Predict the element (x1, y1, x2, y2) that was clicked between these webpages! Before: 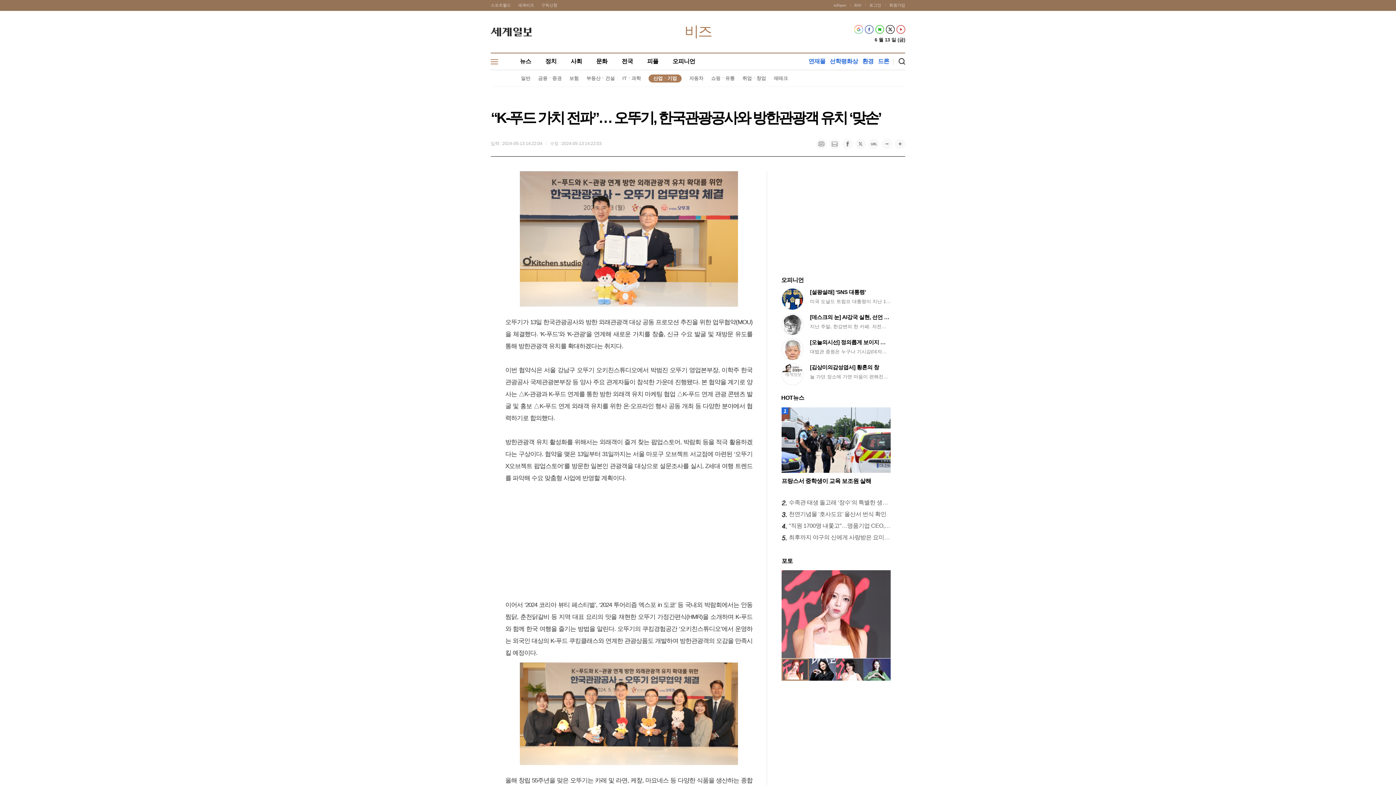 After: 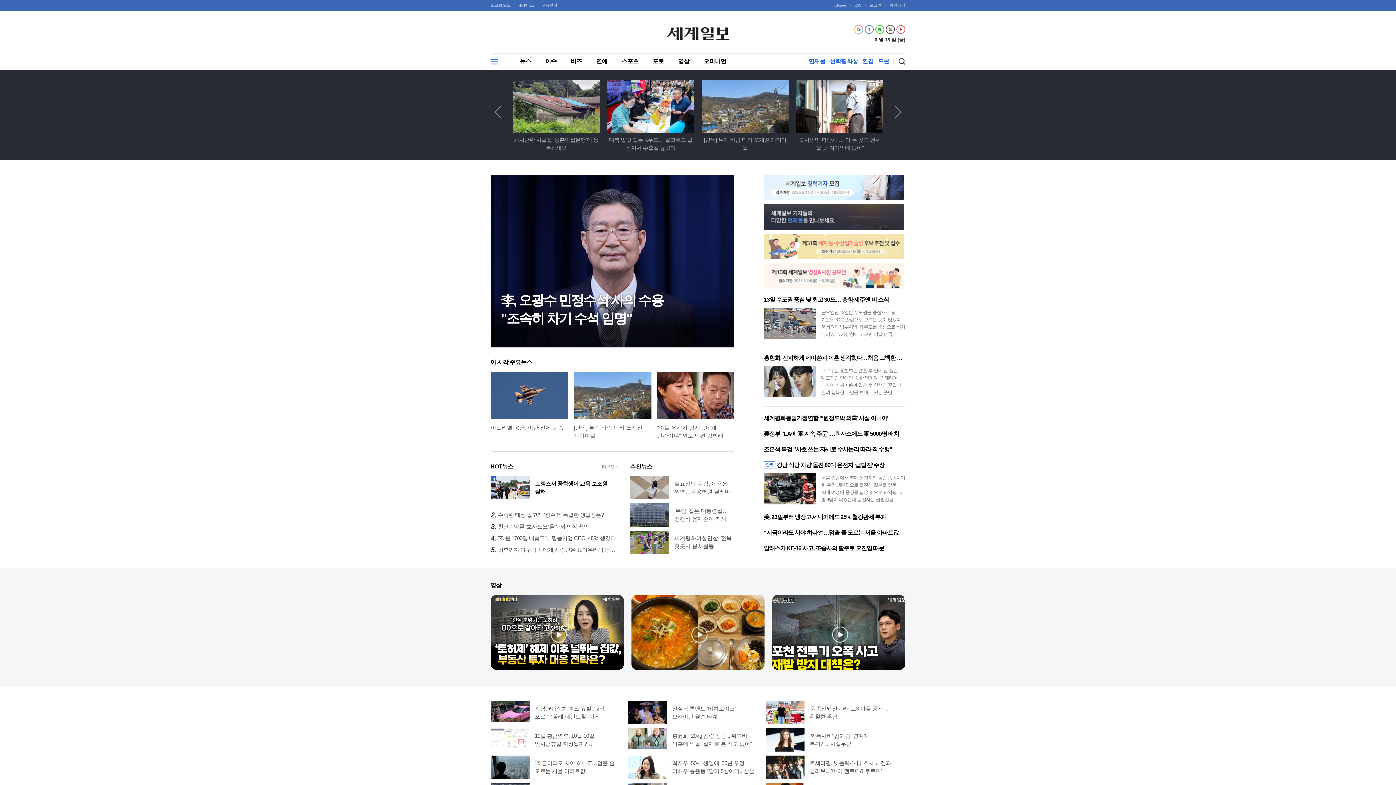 Action: bbox: (490, 27, 532, 36) label: 세계일보